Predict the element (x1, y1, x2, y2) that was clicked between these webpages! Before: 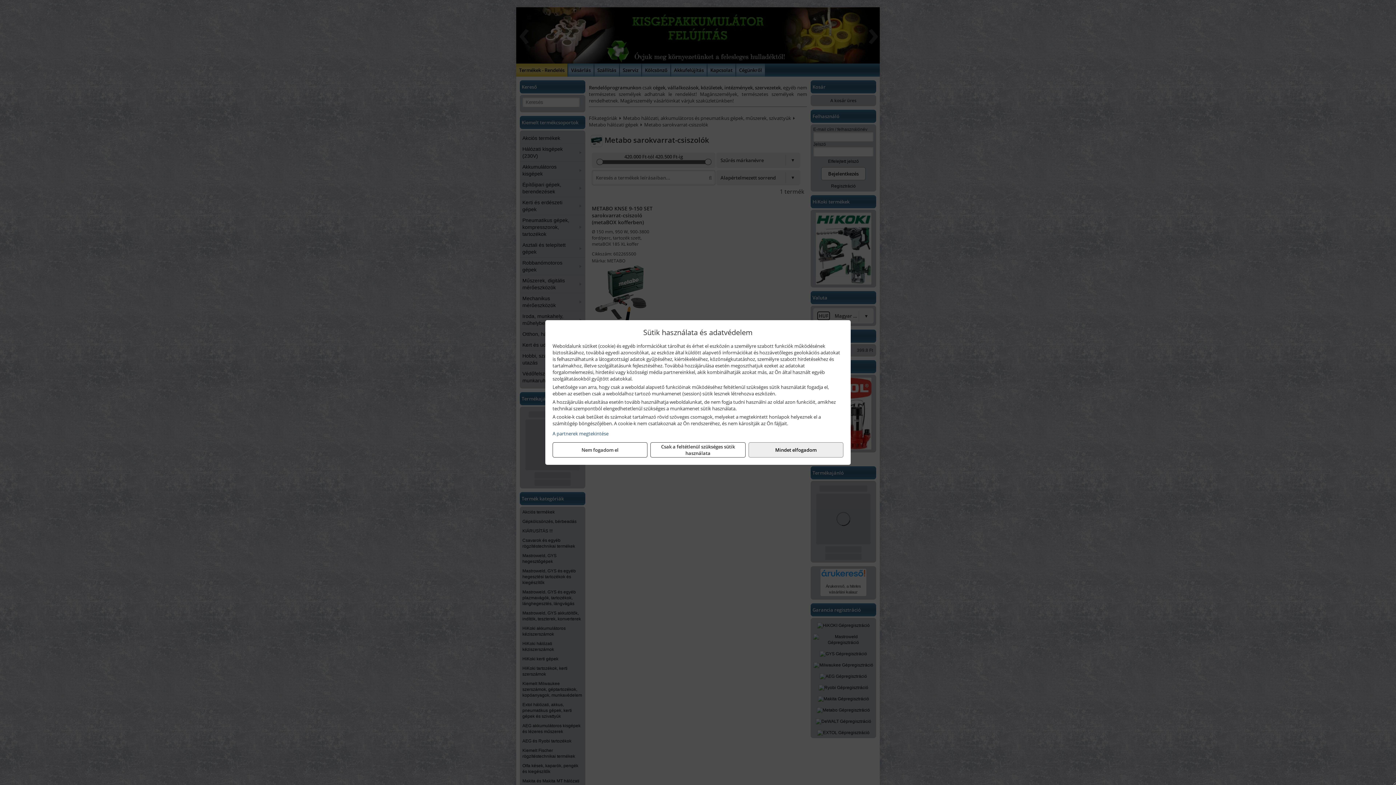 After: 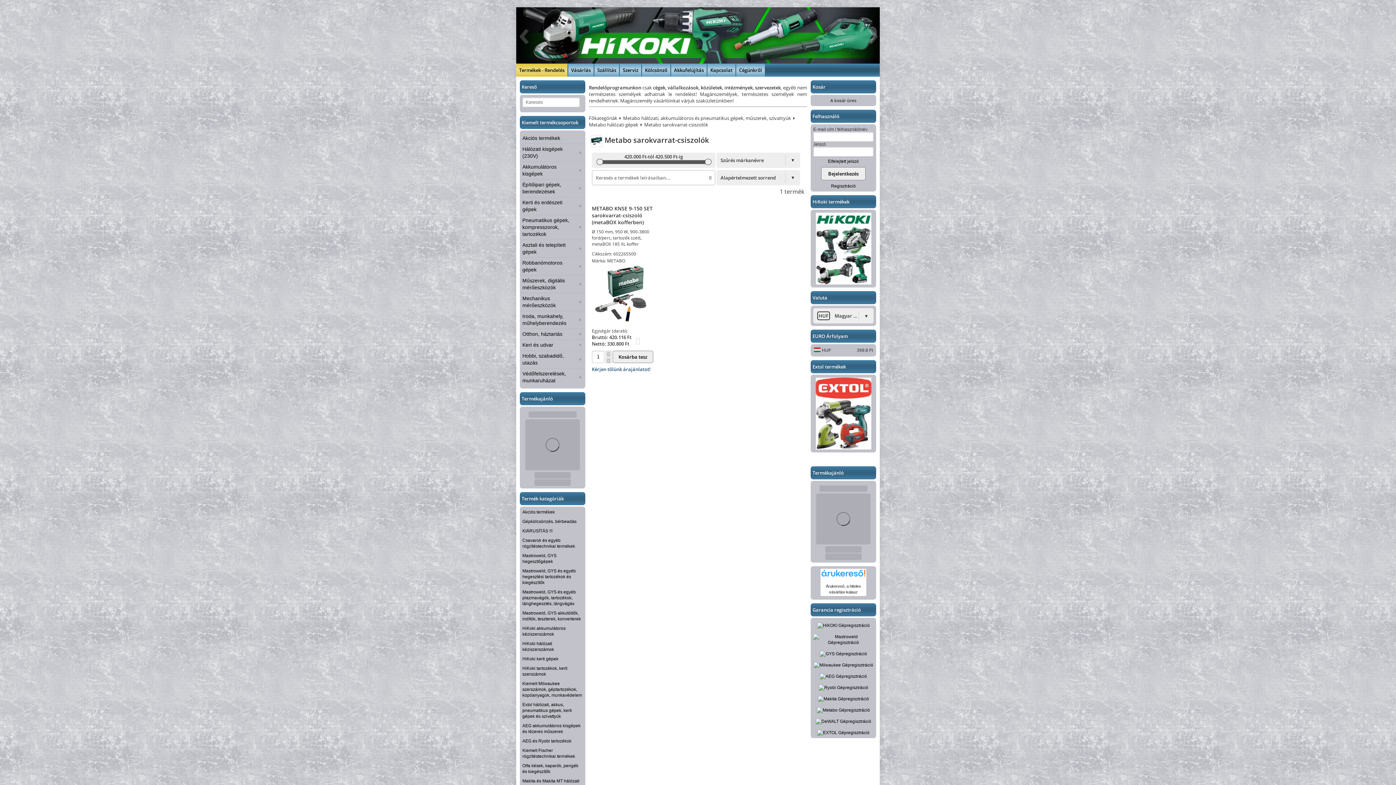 Action: label: Csak a feltétlenül szükséges sütik használata bbox: (650, 442, 745, 457)